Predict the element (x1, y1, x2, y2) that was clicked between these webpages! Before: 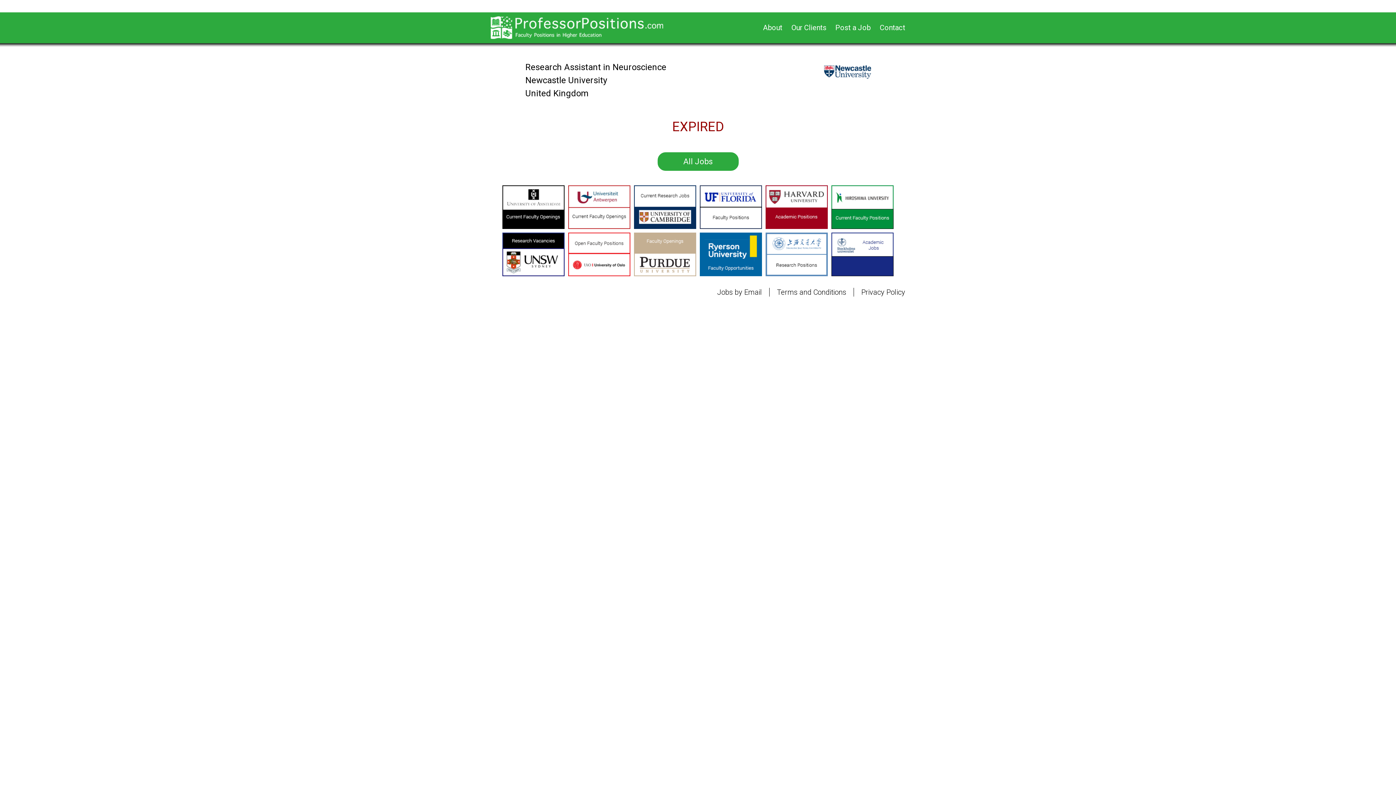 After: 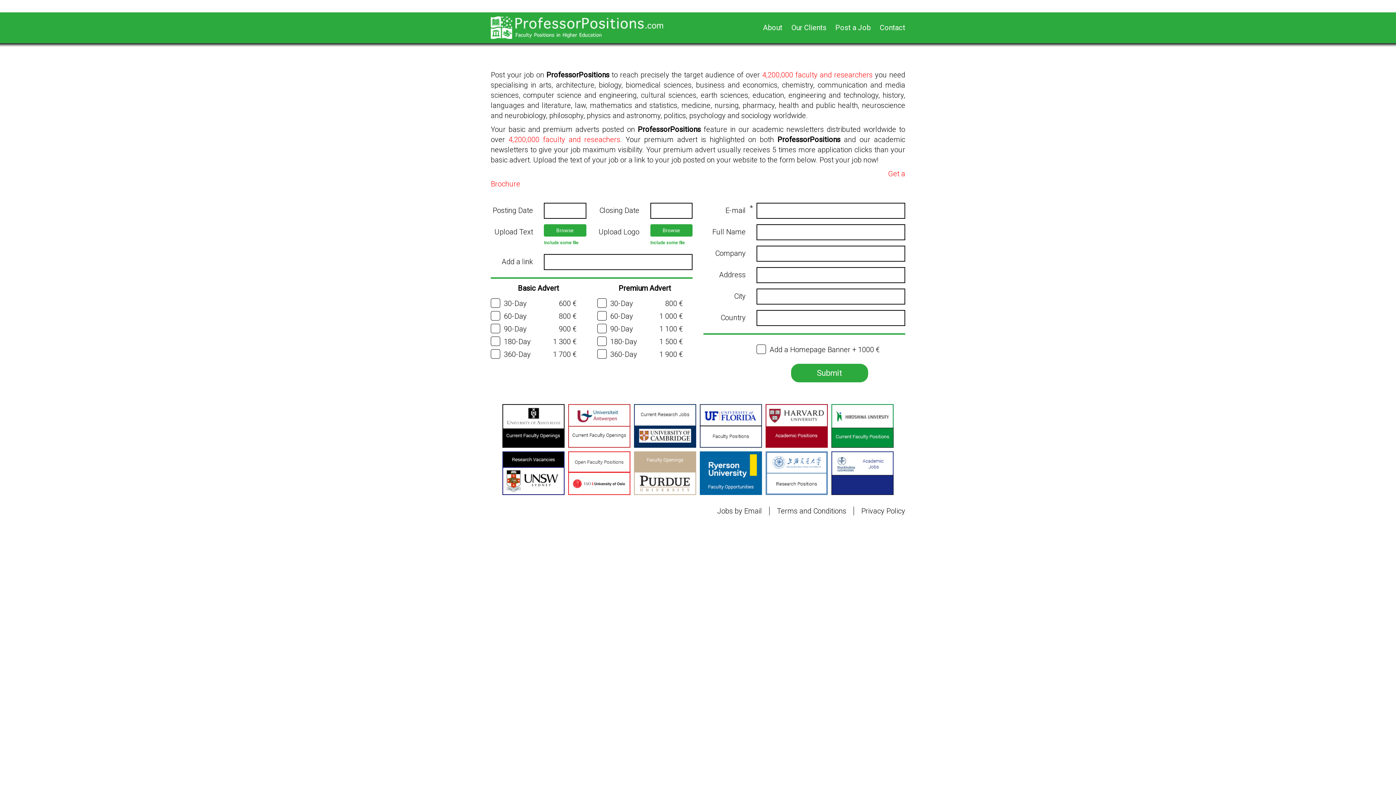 Action: label: Post a Job bbox: (835, 17, 870, 37)